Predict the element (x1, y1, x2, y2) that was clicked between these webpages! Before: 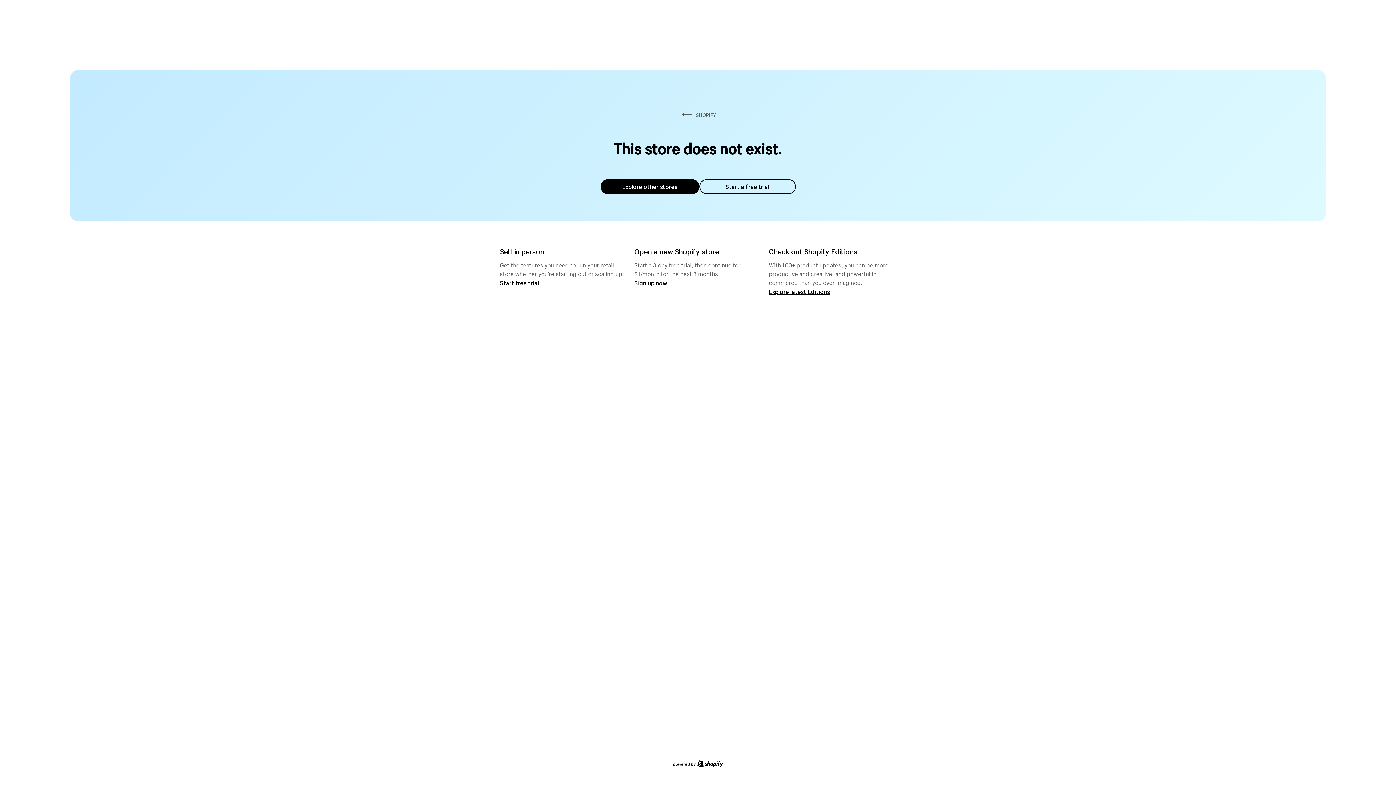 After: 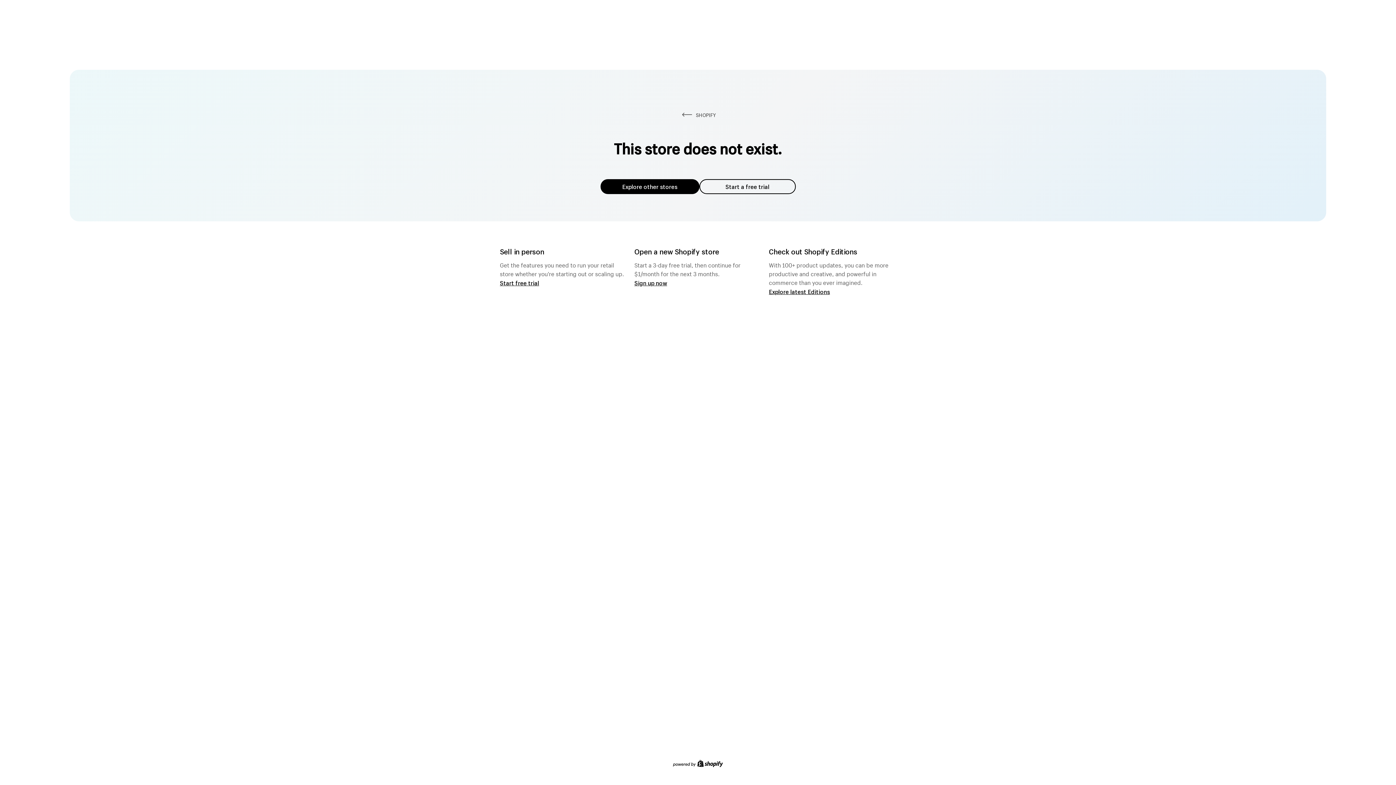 Action: bbox: (600, 179, 699, 194) label: Explore other stores